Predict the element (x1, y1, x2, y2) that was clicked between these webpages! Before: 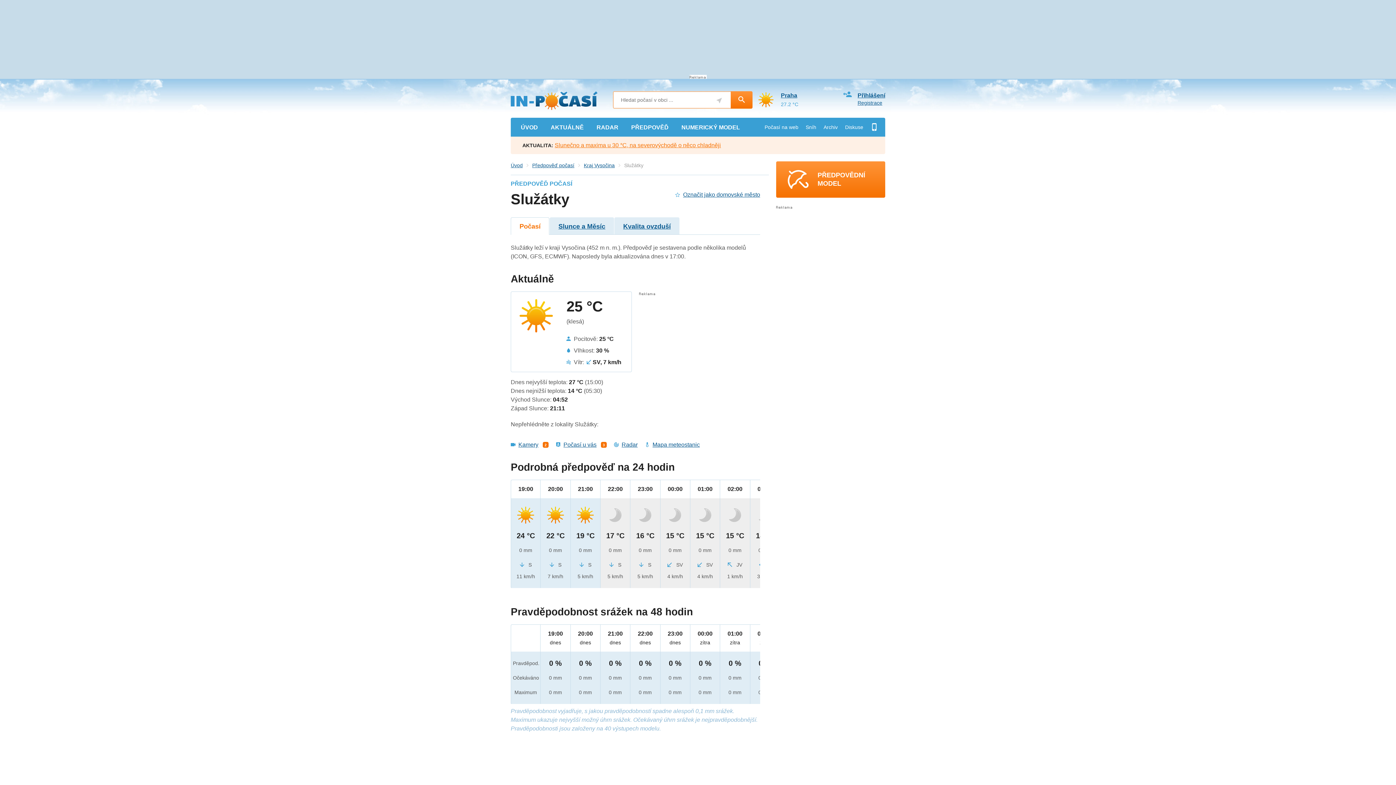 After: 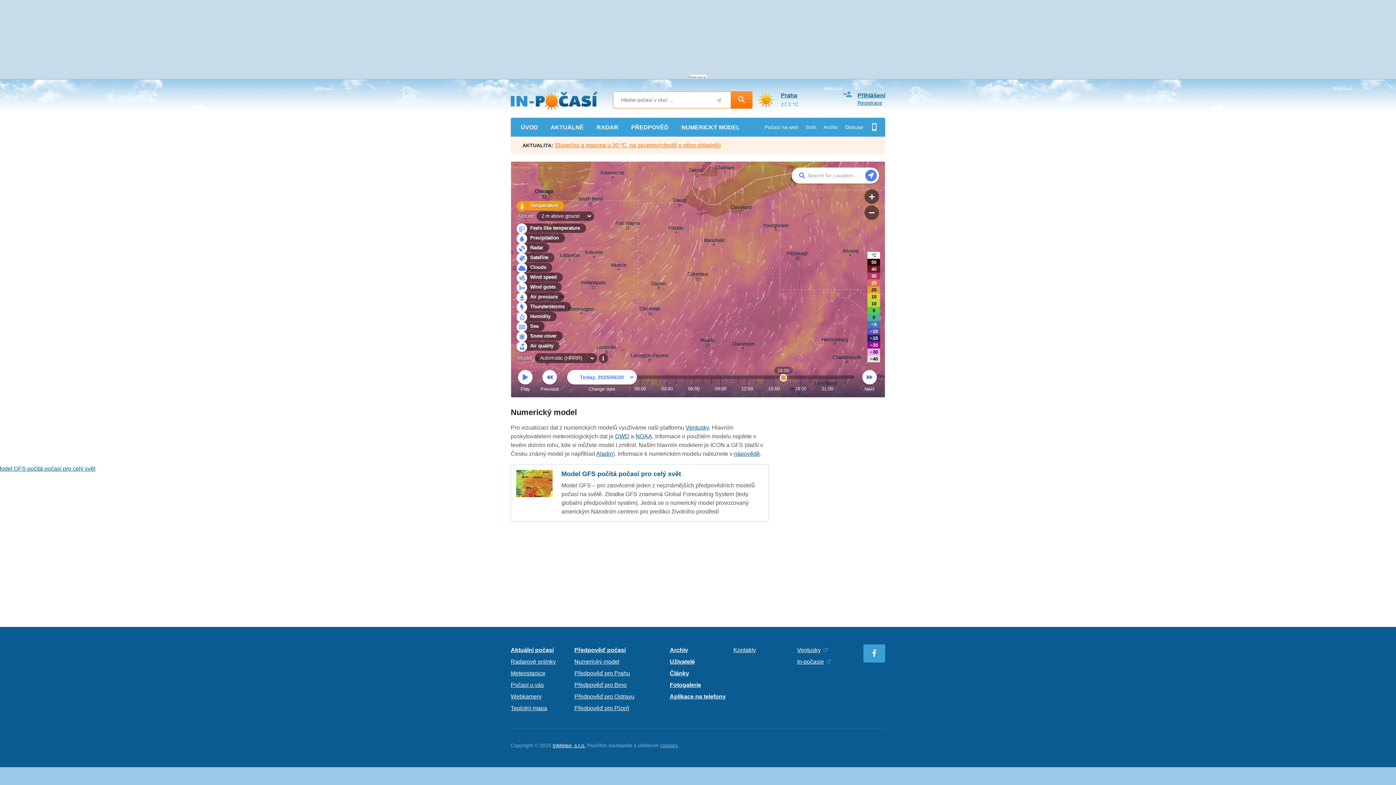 Action: label: PŘEDPOVĚDNÍ
MODEL bbox: (776, 161, 885, 197)